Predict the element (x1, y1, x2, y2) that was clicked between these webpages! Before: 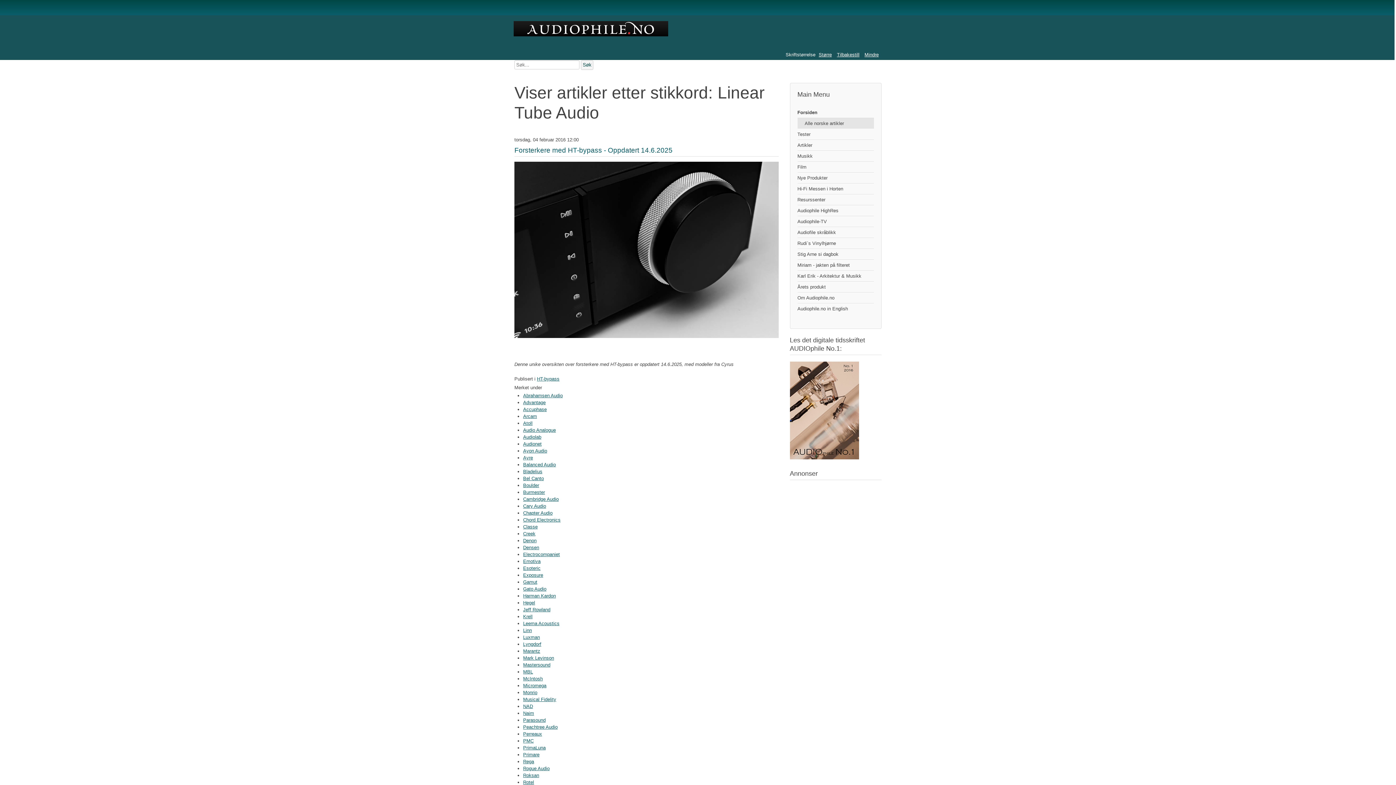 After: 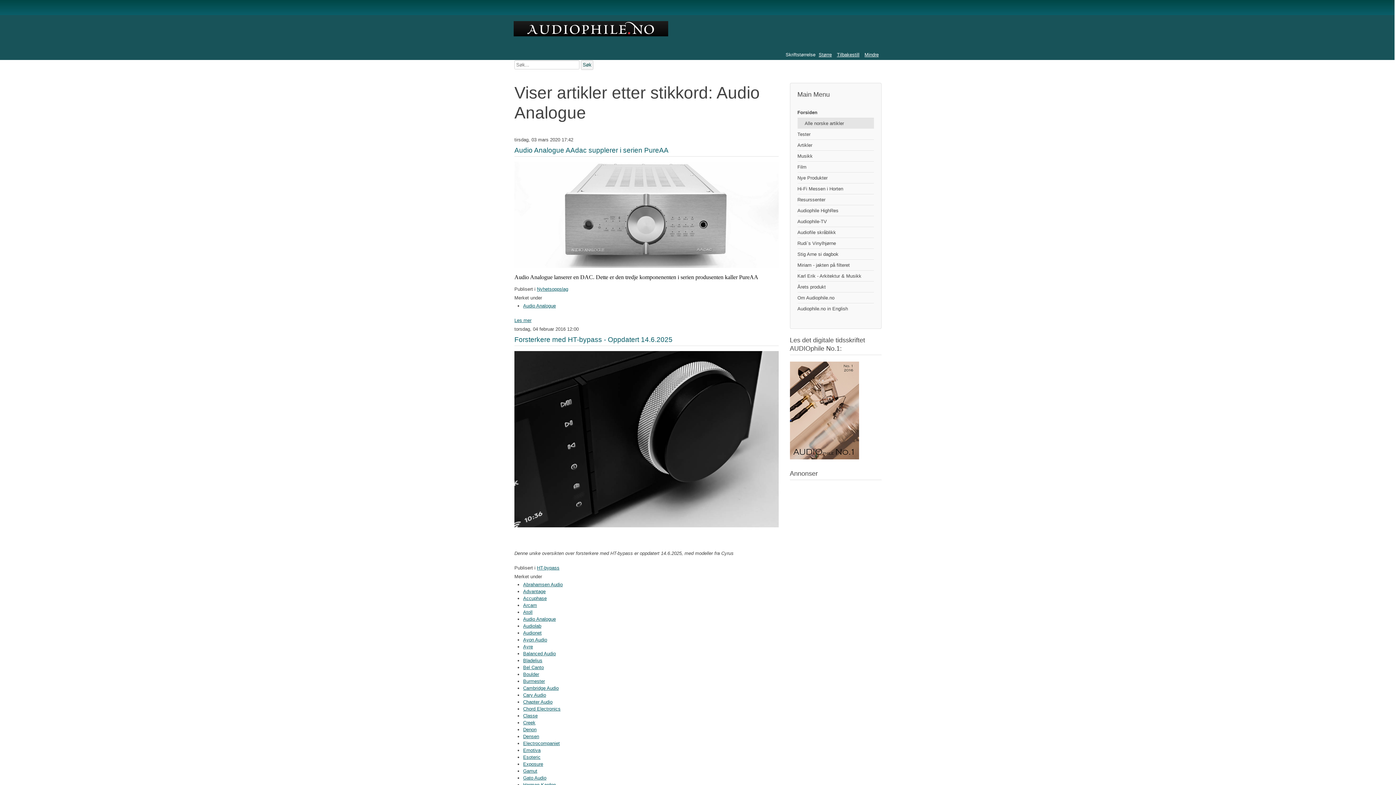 Action: label: Audio Analogue bbox: (523, 427, 556, 432)